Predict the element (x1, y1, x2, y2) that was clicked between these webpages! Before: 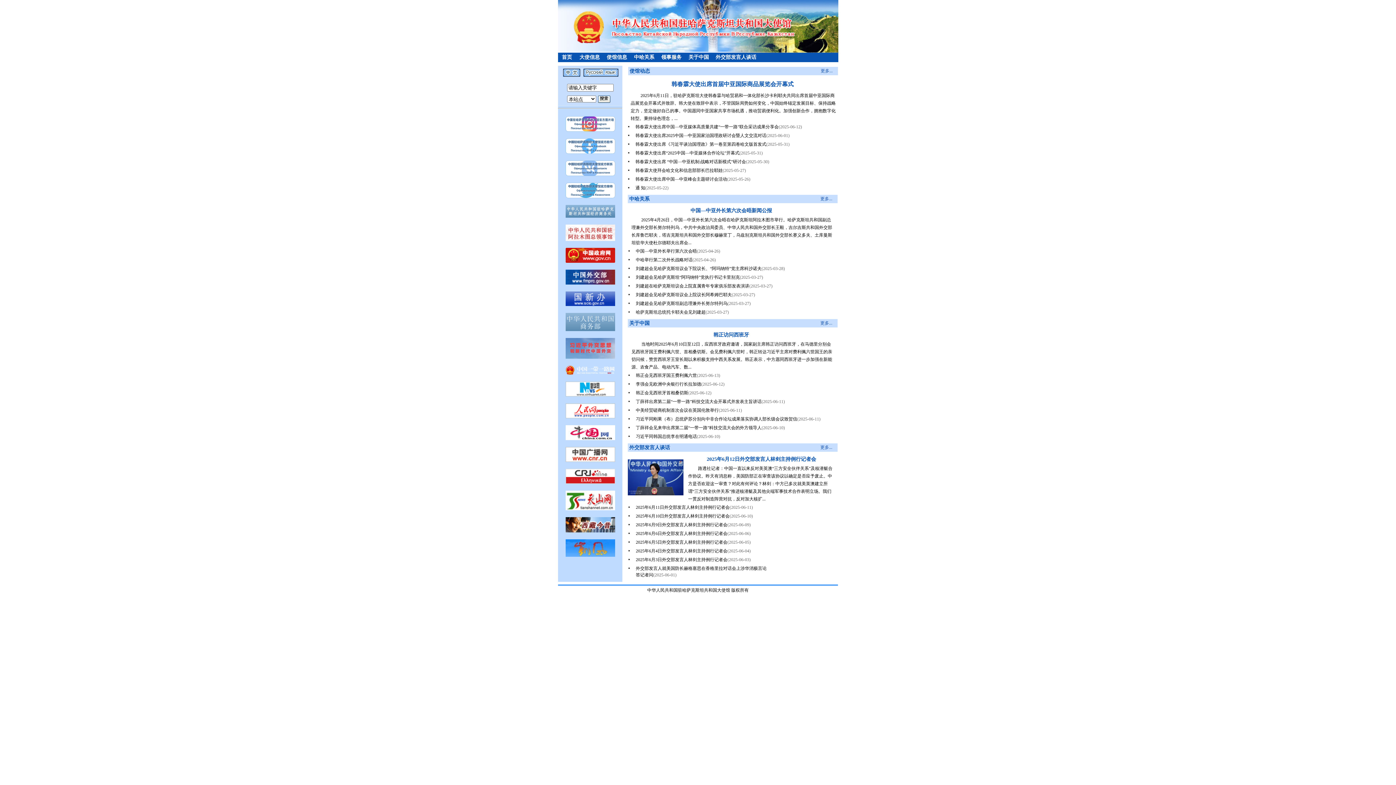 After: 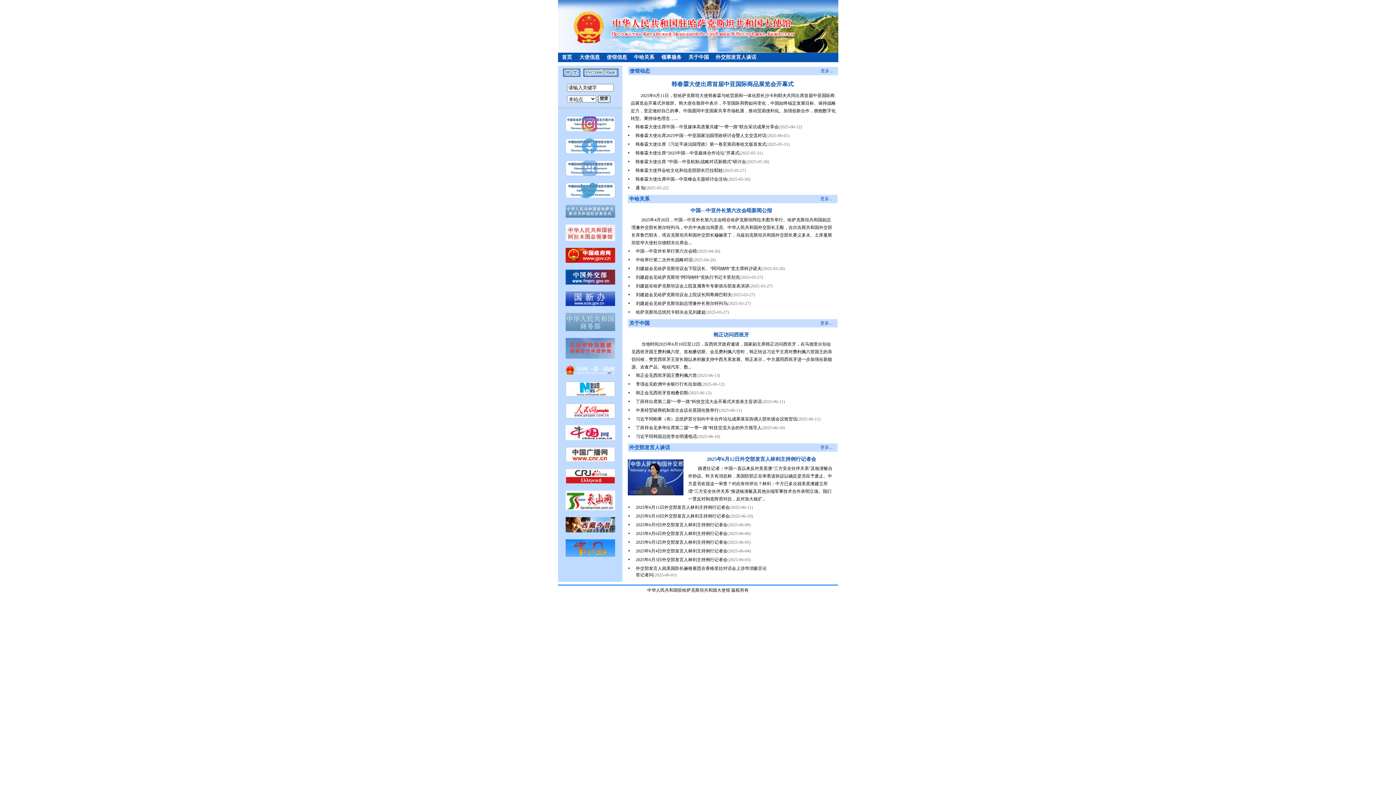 Action: bbox: (565, 280, 615, 285)